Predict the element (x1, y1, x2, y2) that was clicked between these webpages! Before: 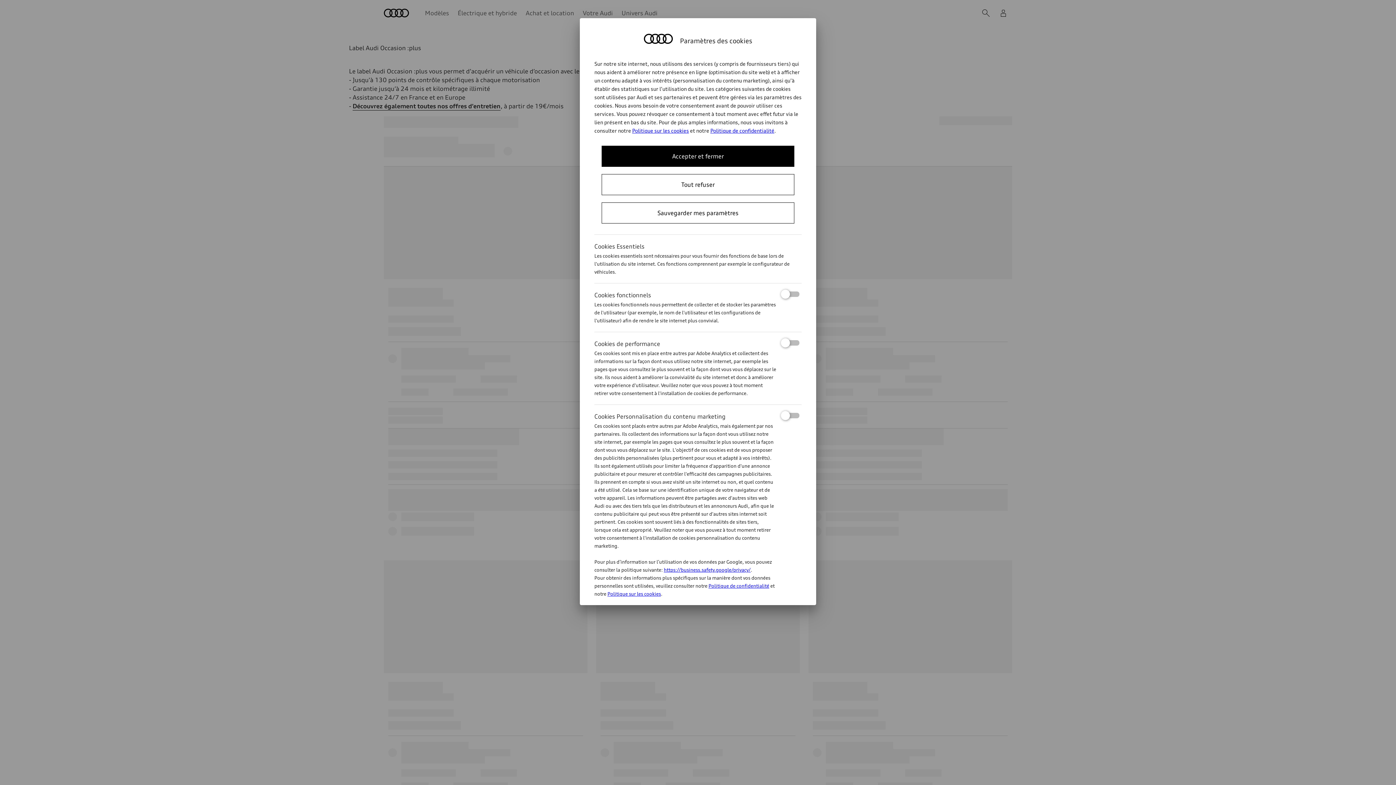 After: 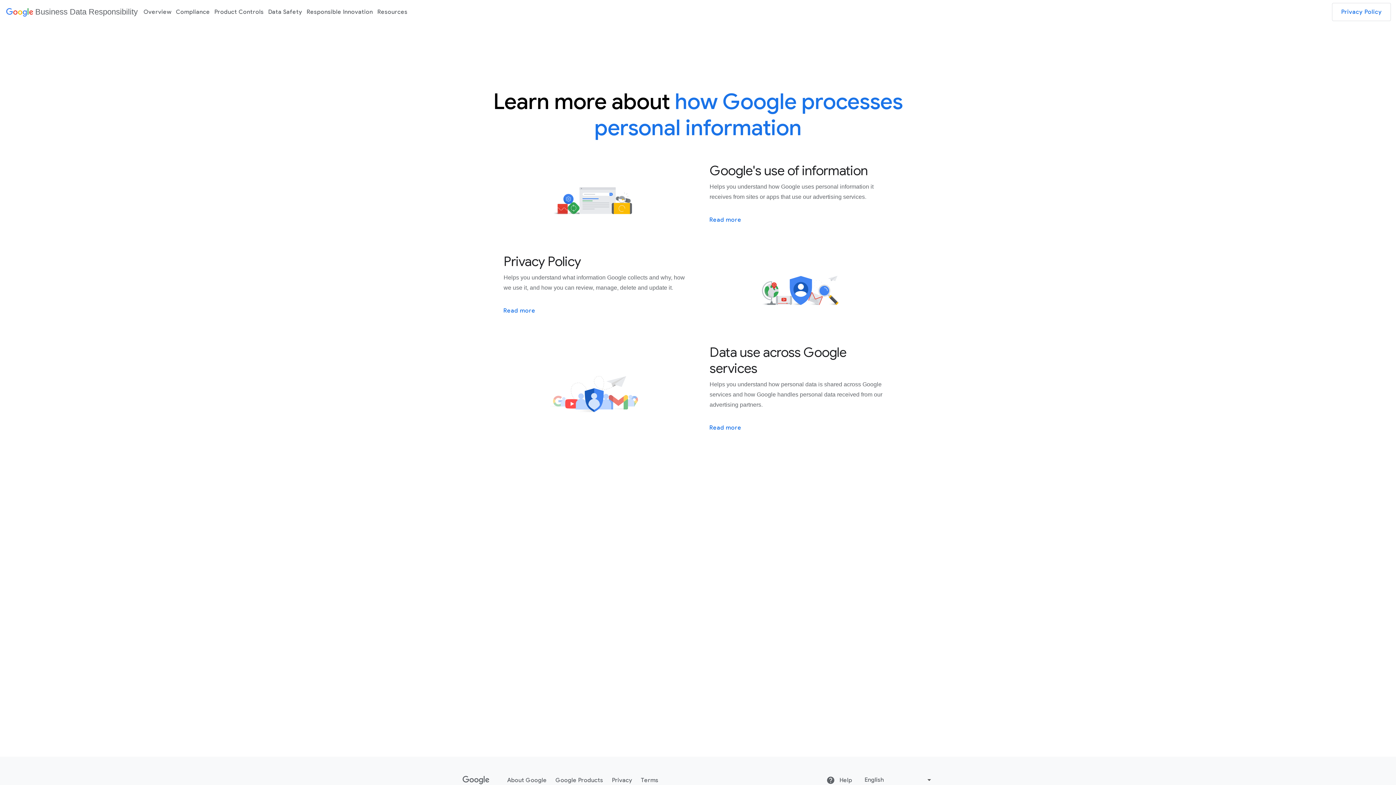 Action: bbox: (664, 567, 750, 573) label: https://business.safety.google/privacy/